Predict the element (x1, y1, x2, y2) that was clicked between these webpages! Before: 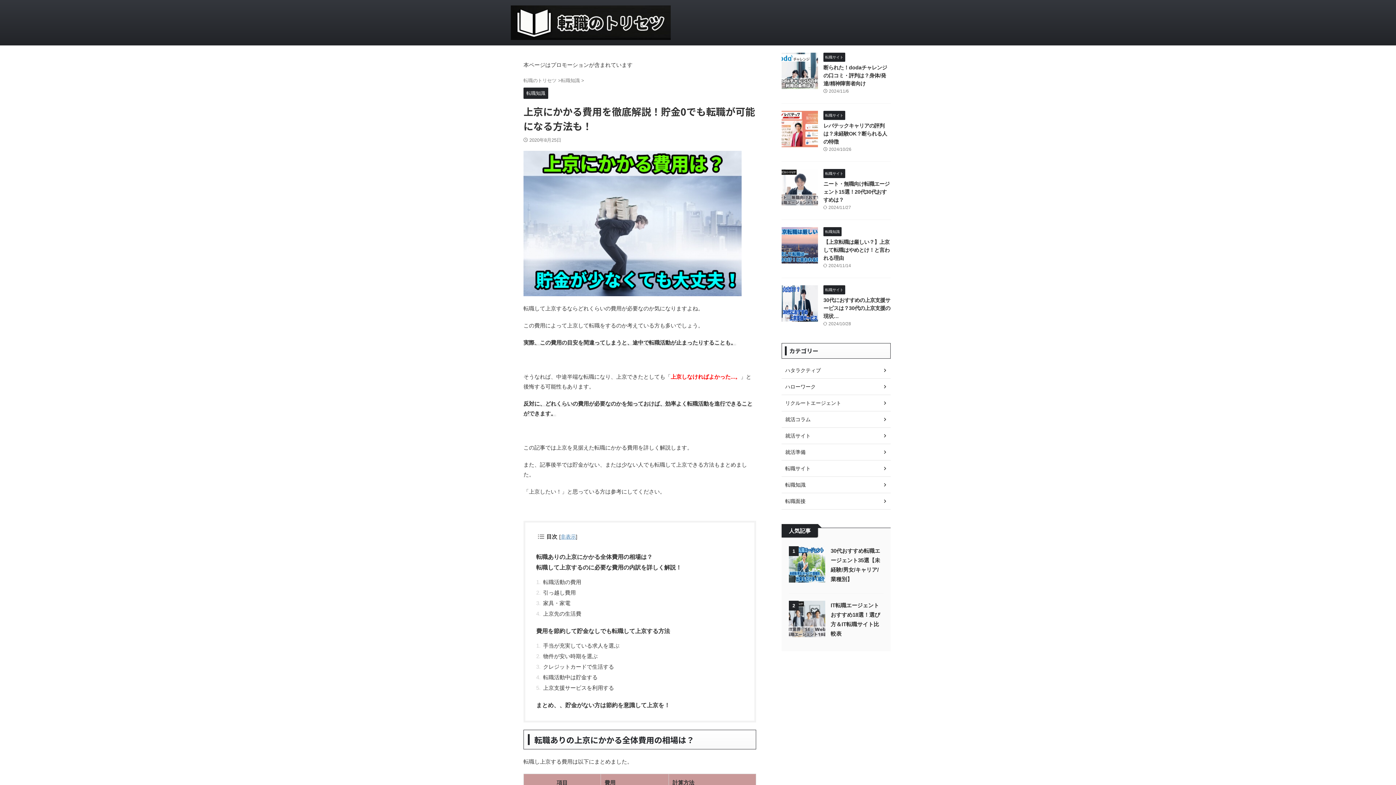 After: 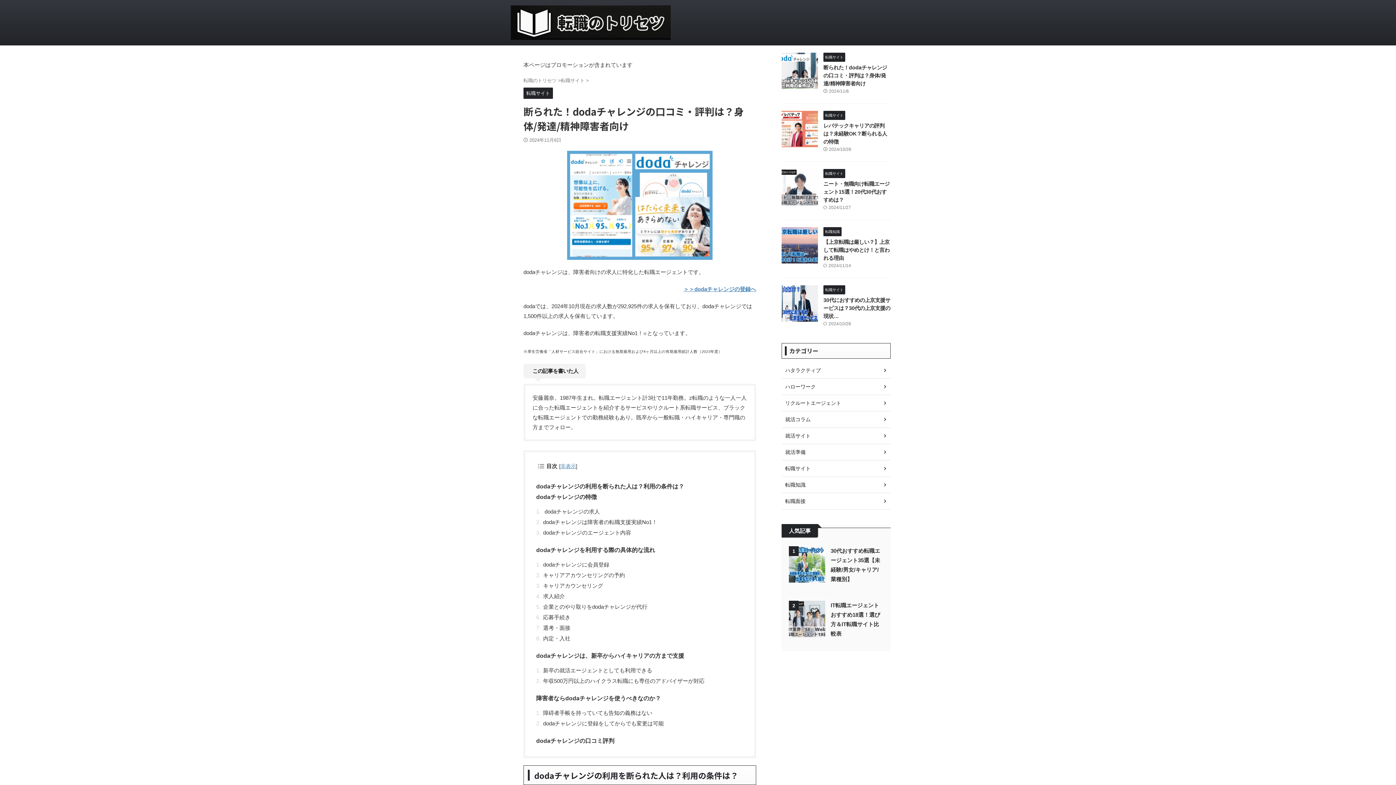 Action: bbox: (781, 82, 818, 88)